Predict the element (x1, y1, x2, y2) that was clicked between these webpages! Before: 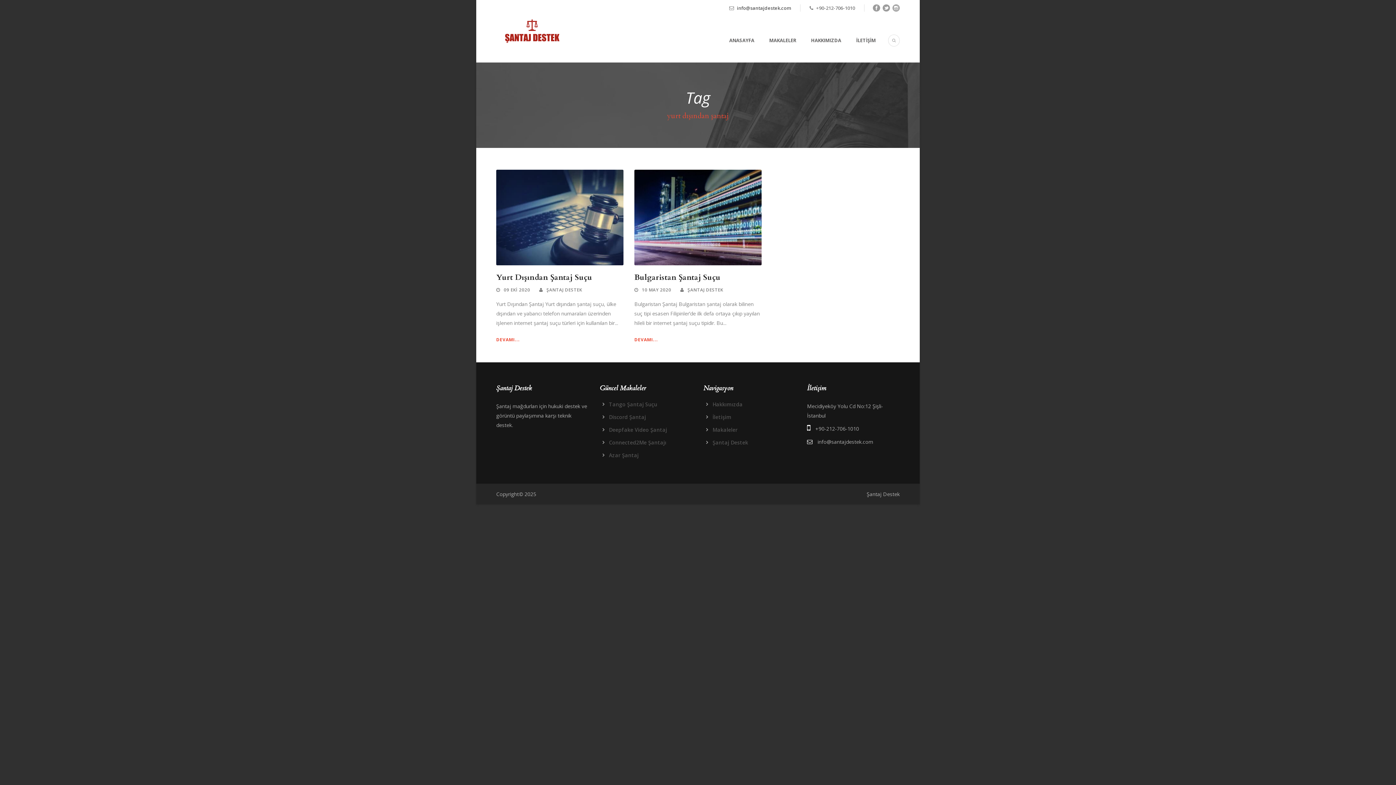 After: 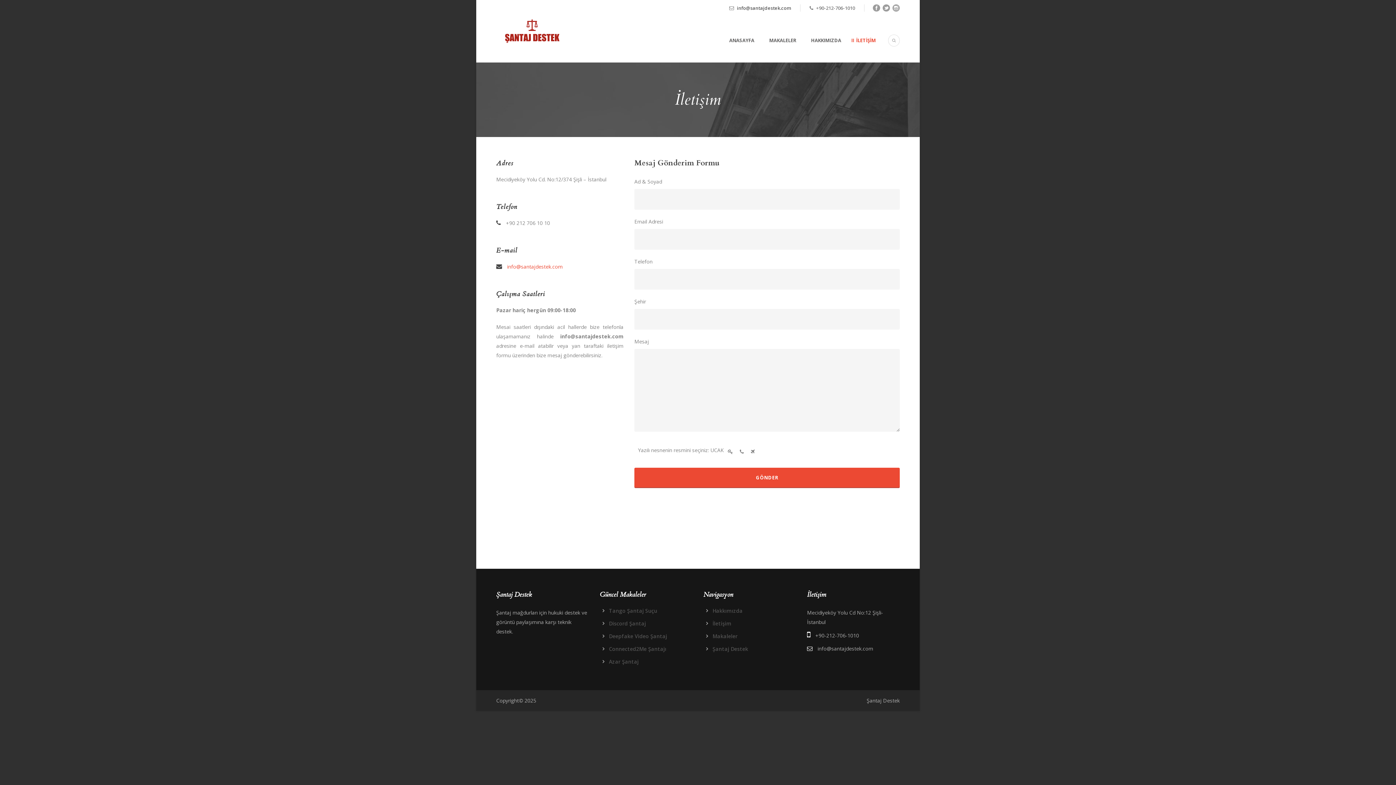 Action: label: İletişim bbox: (712, 413, 731, 420)